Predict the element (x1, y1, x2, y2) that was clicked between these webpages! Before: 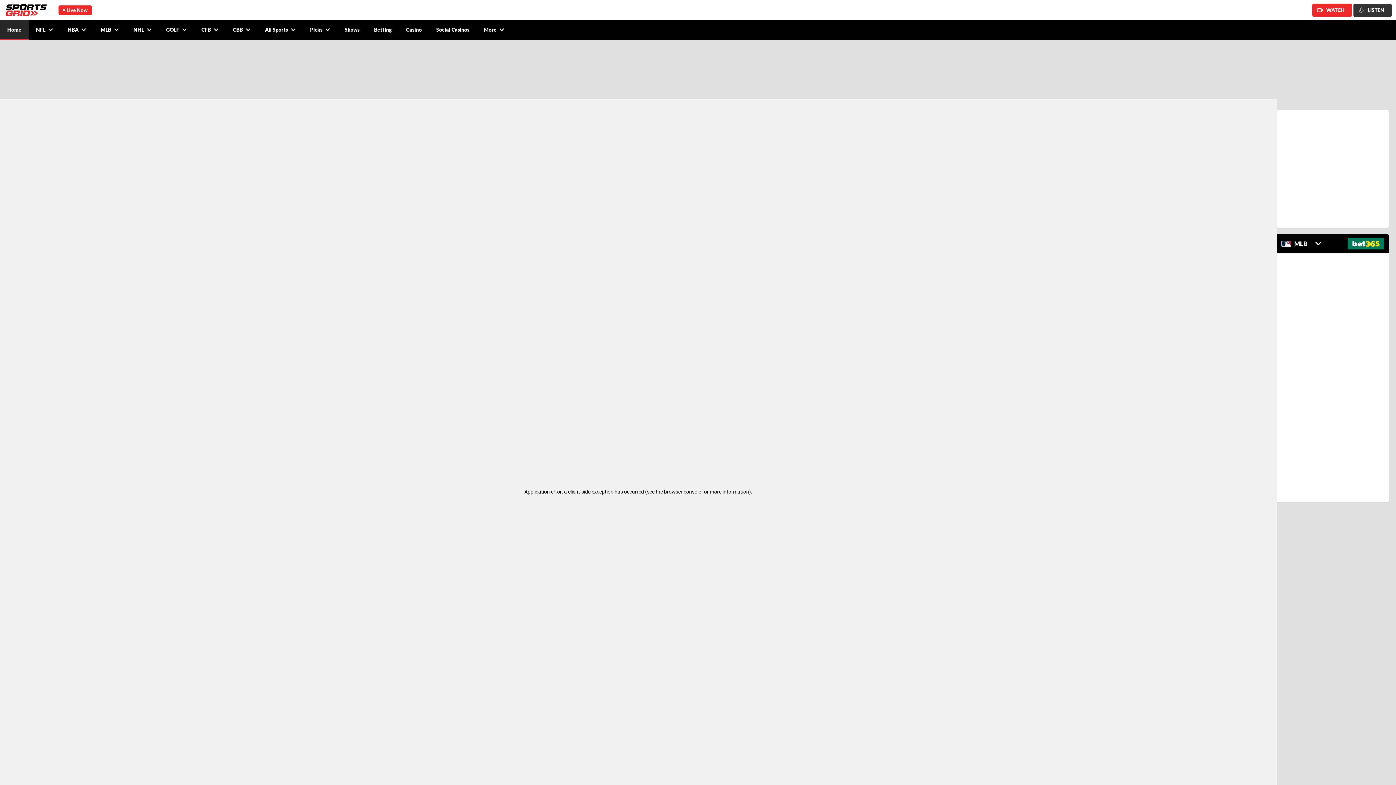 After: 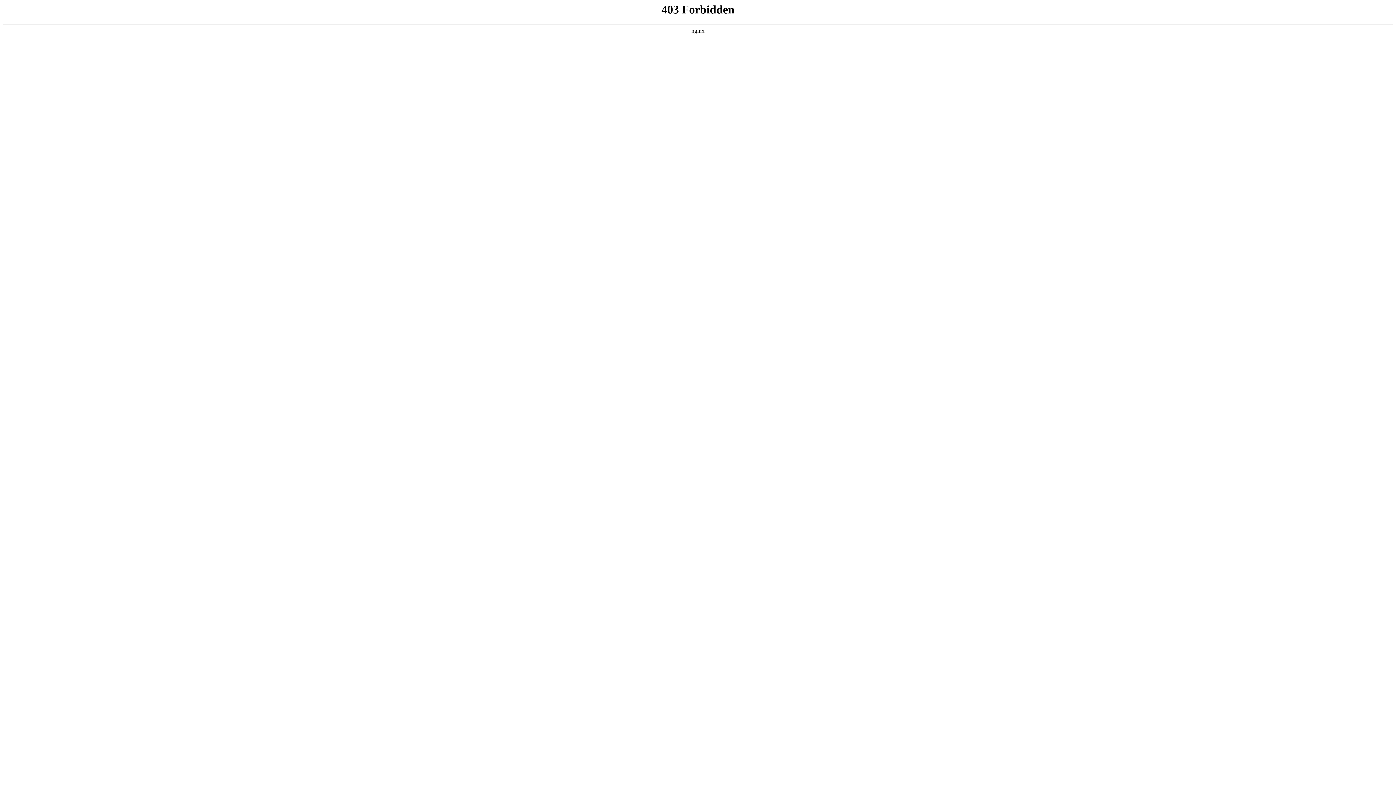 Action: bbox: (429, 20, 476, 40) label: Social Casinos